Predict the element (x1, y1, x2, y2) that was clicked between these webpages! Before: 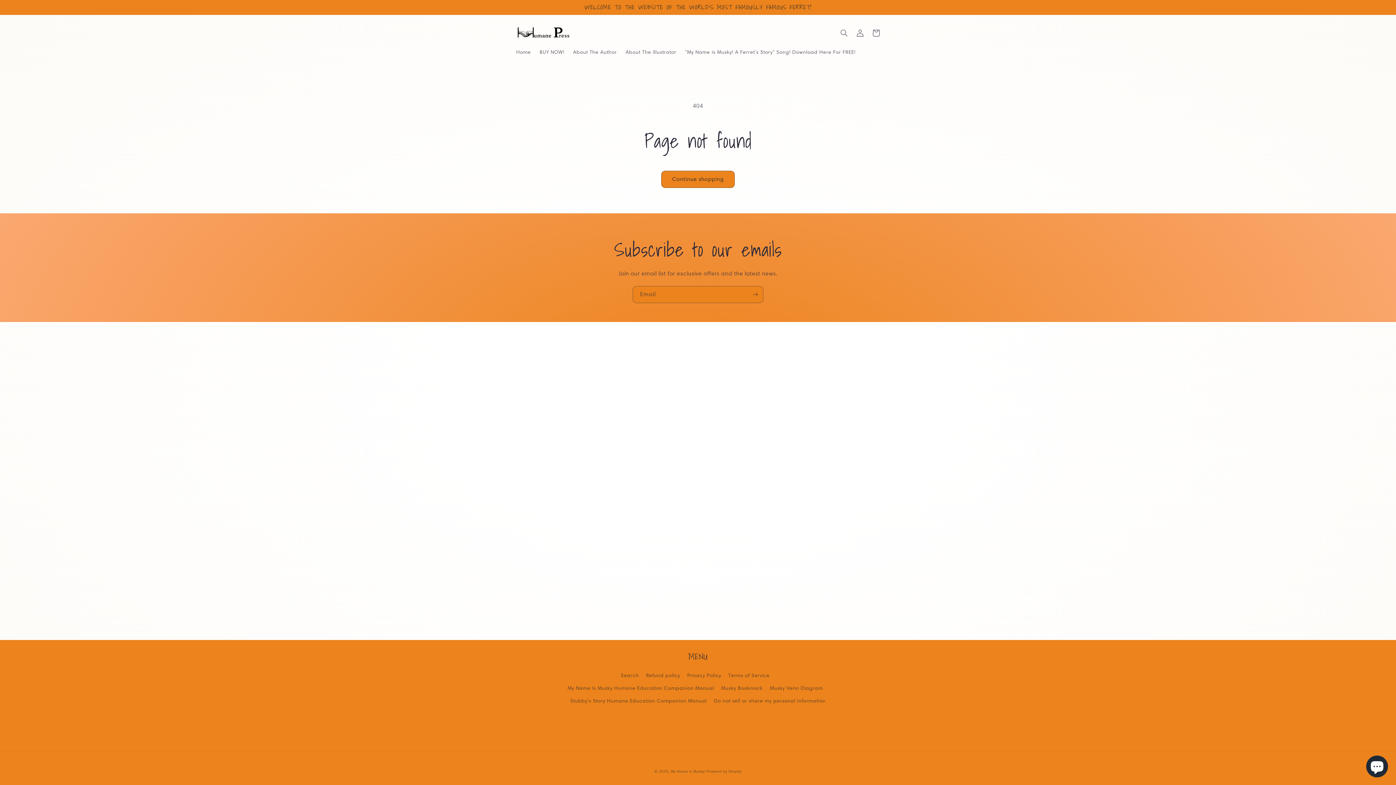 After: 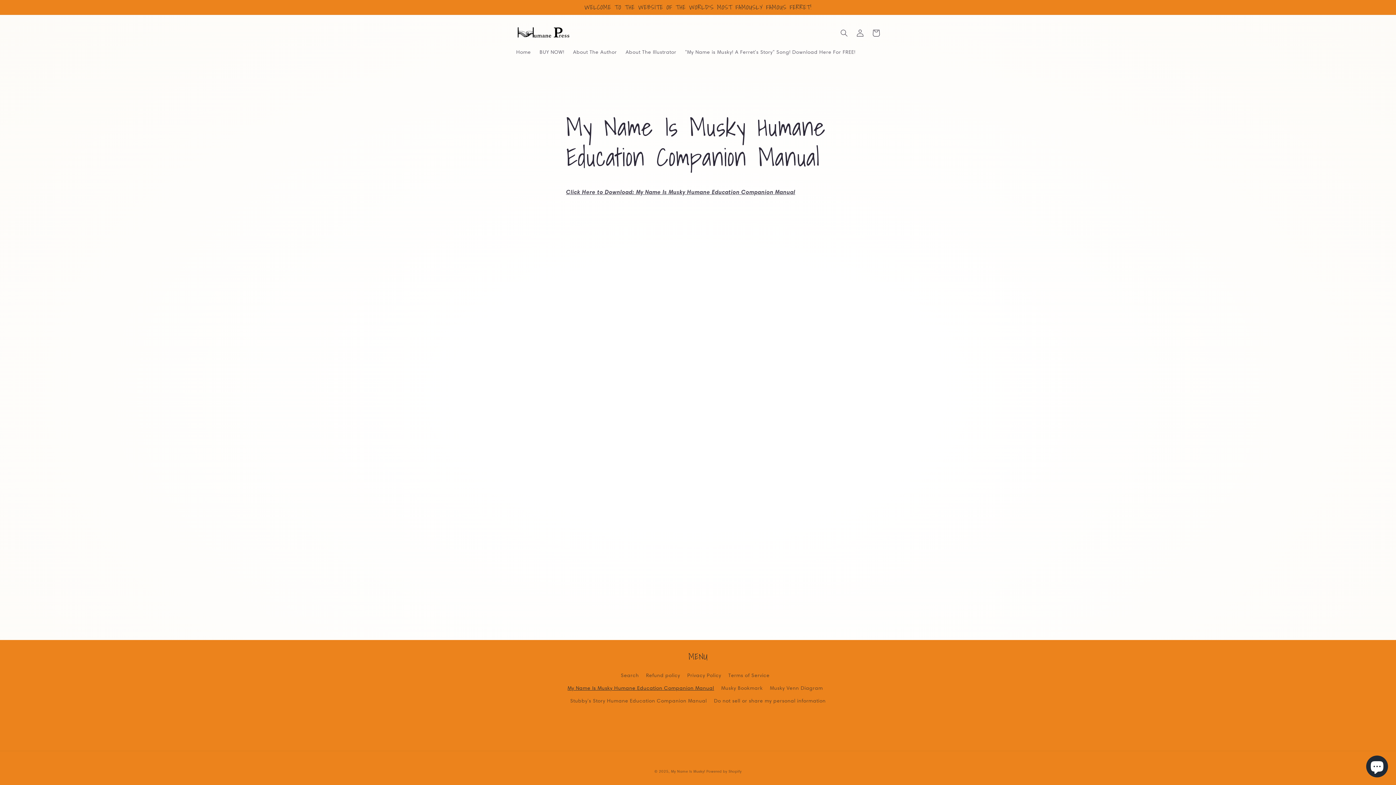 Action: bbox: (567, 682, 714, 694) label: My Name Is Musky Humane Education Companion Manual